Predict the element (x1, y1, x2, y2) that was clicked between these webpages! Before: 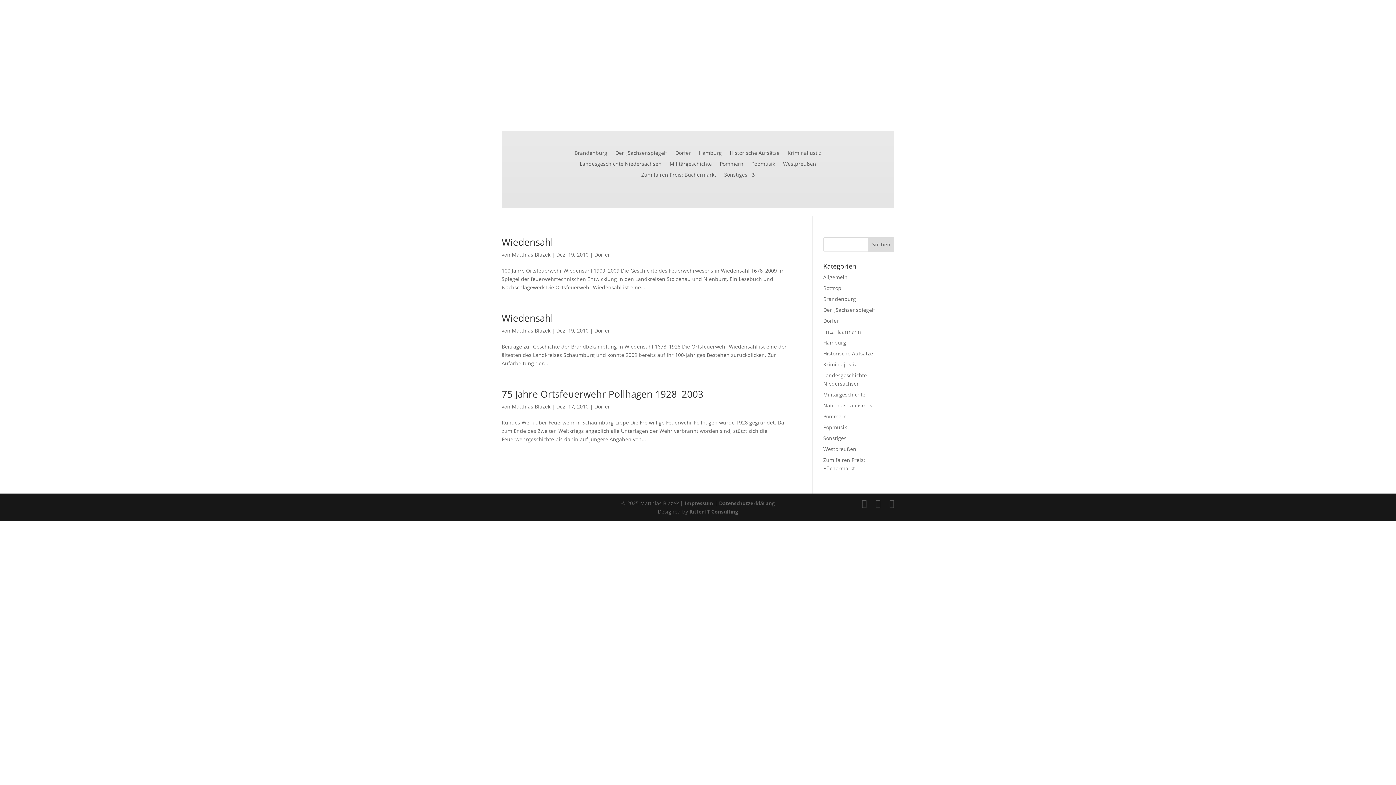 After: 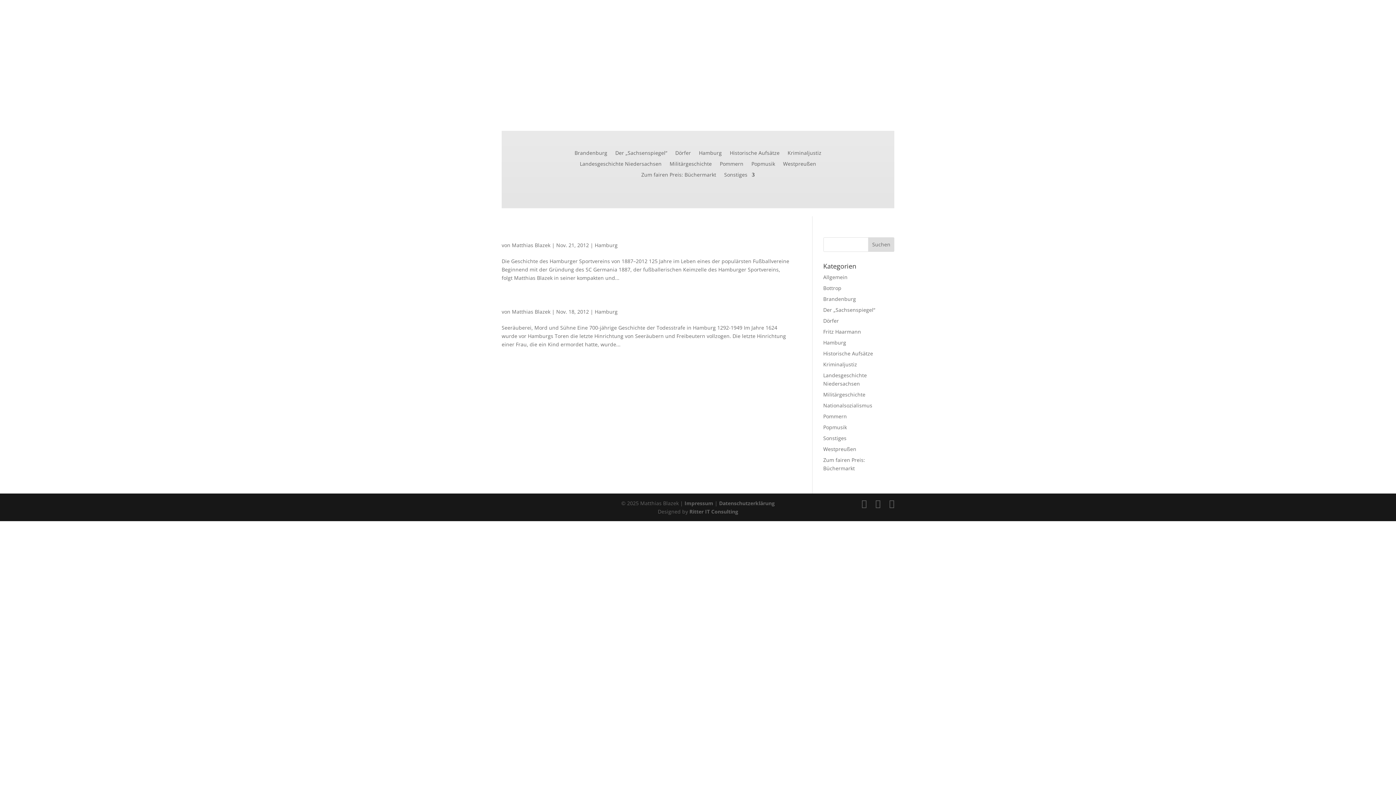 Action: label: Hamburg bbox: (699, 150, 722, 158)